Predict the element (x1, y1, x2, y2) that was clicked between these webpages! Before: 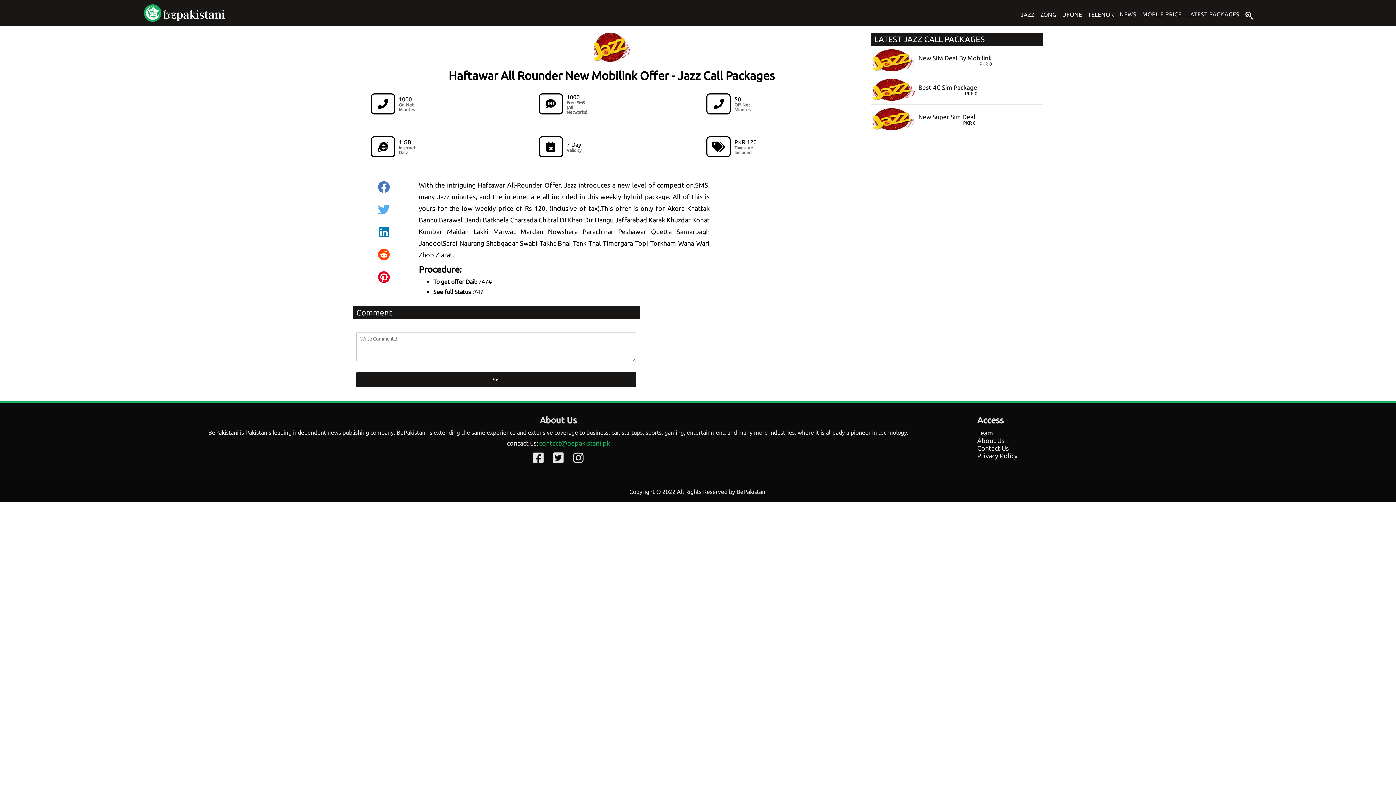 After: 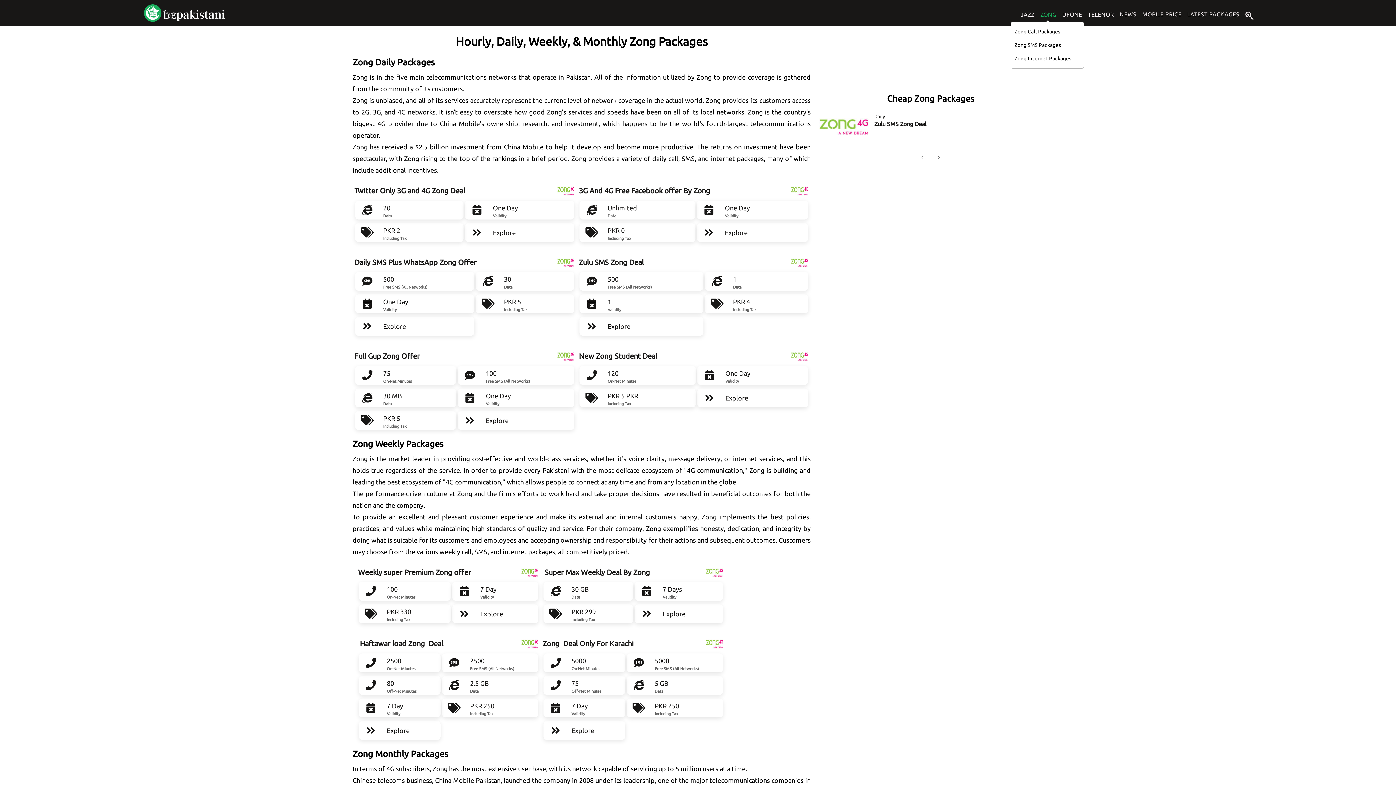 Action: label: ZONG bbox: (1040, 11, 1056, 17)